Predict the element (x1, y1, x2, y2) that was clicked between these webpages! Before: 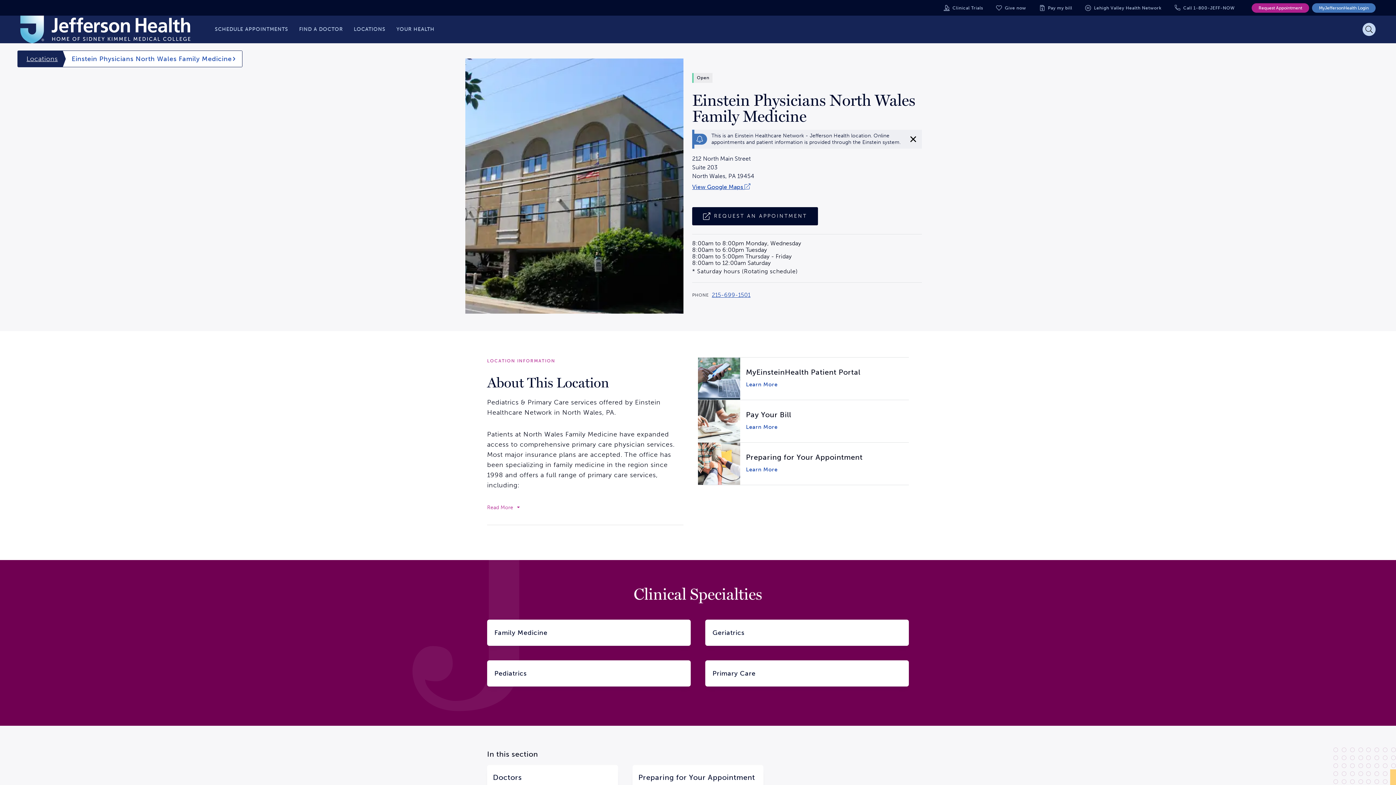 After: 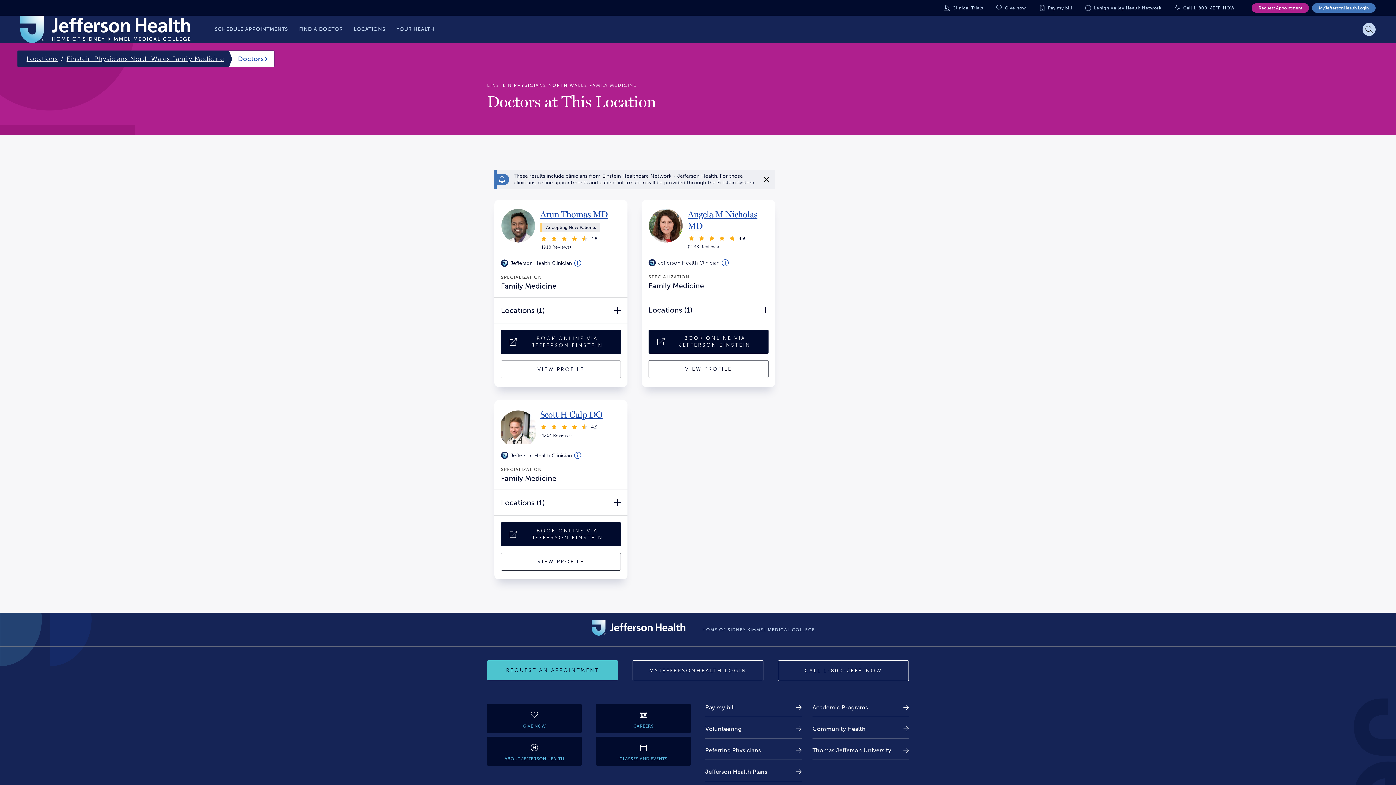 Action: bbox: (487, 765, 618, 790) label: Doctors